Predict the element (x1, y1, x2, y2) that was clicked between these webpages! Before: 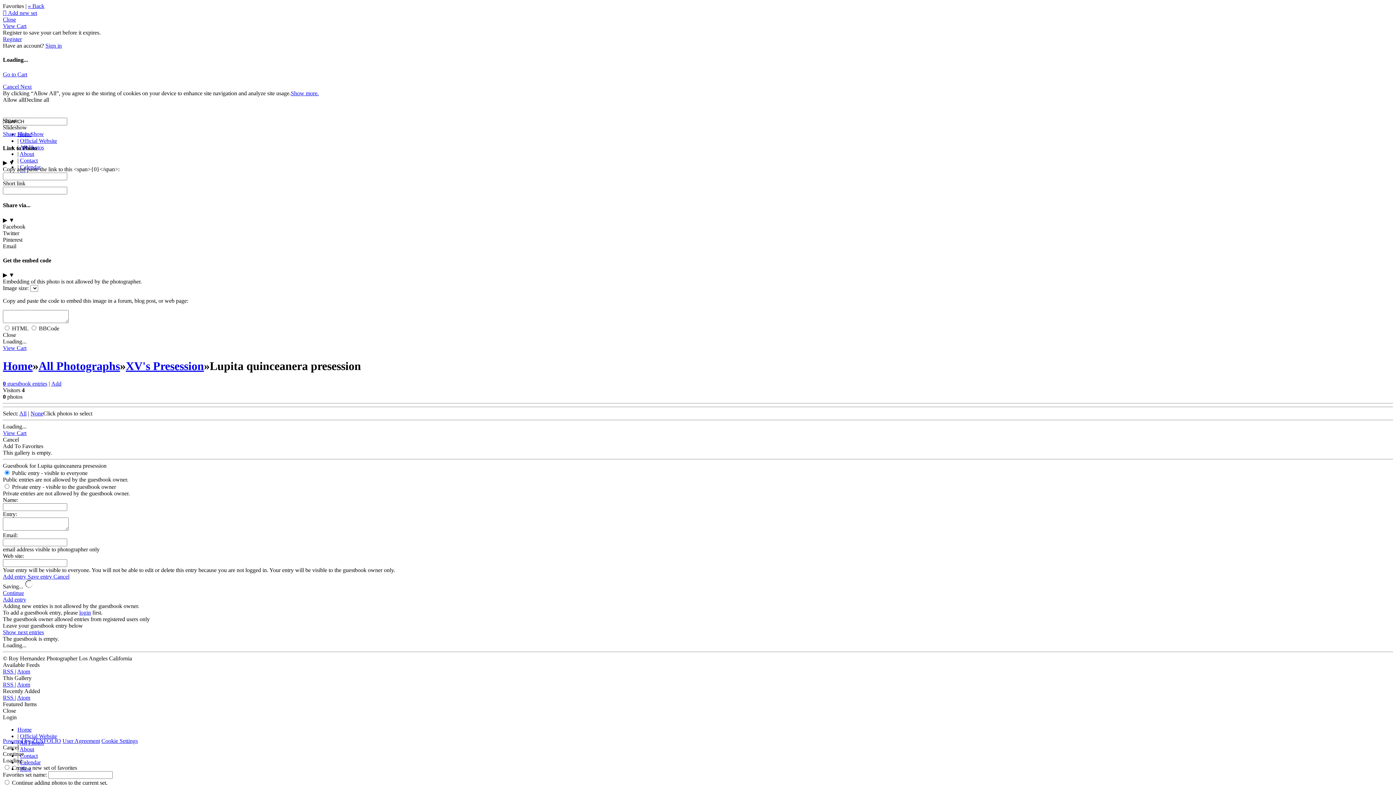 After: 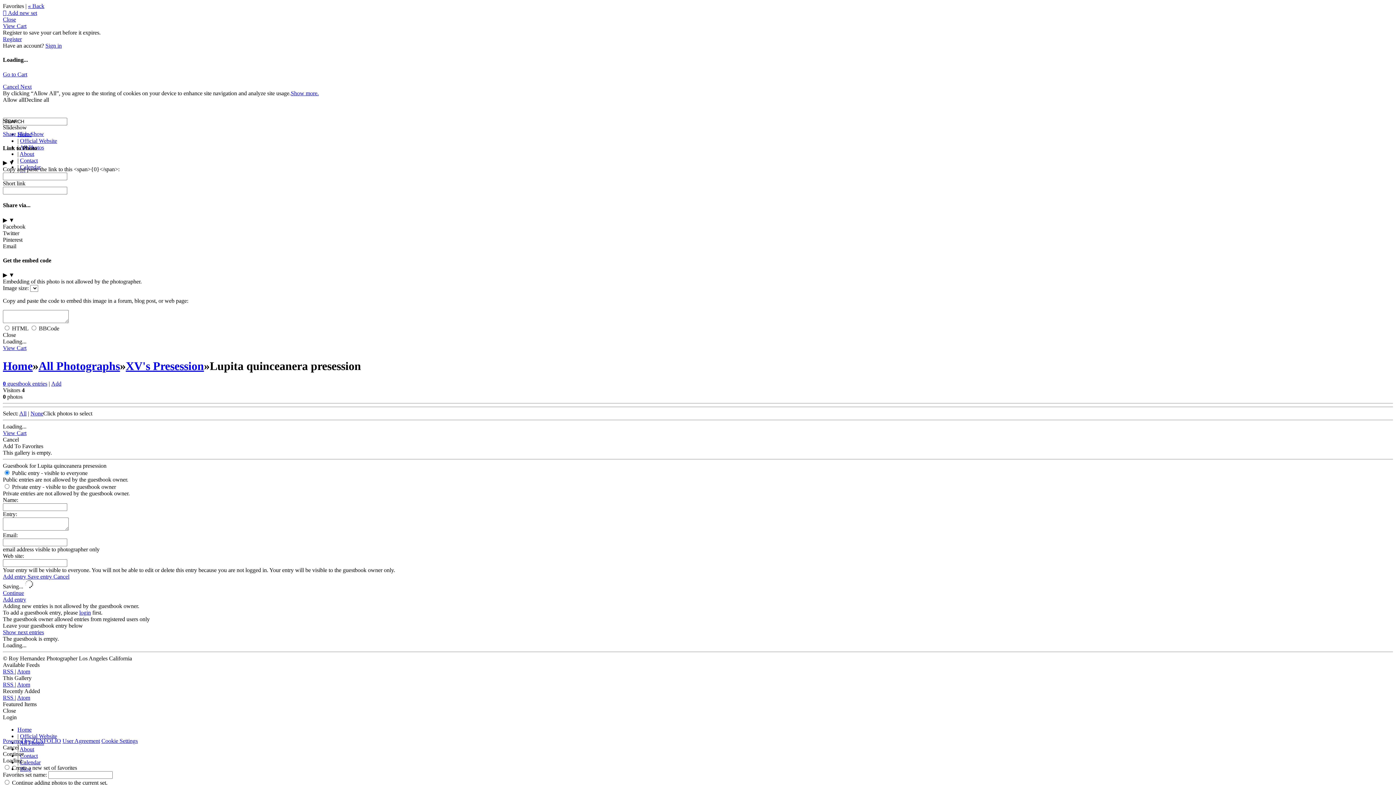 Action: label: login bbox: (79, 609, 90, 616)